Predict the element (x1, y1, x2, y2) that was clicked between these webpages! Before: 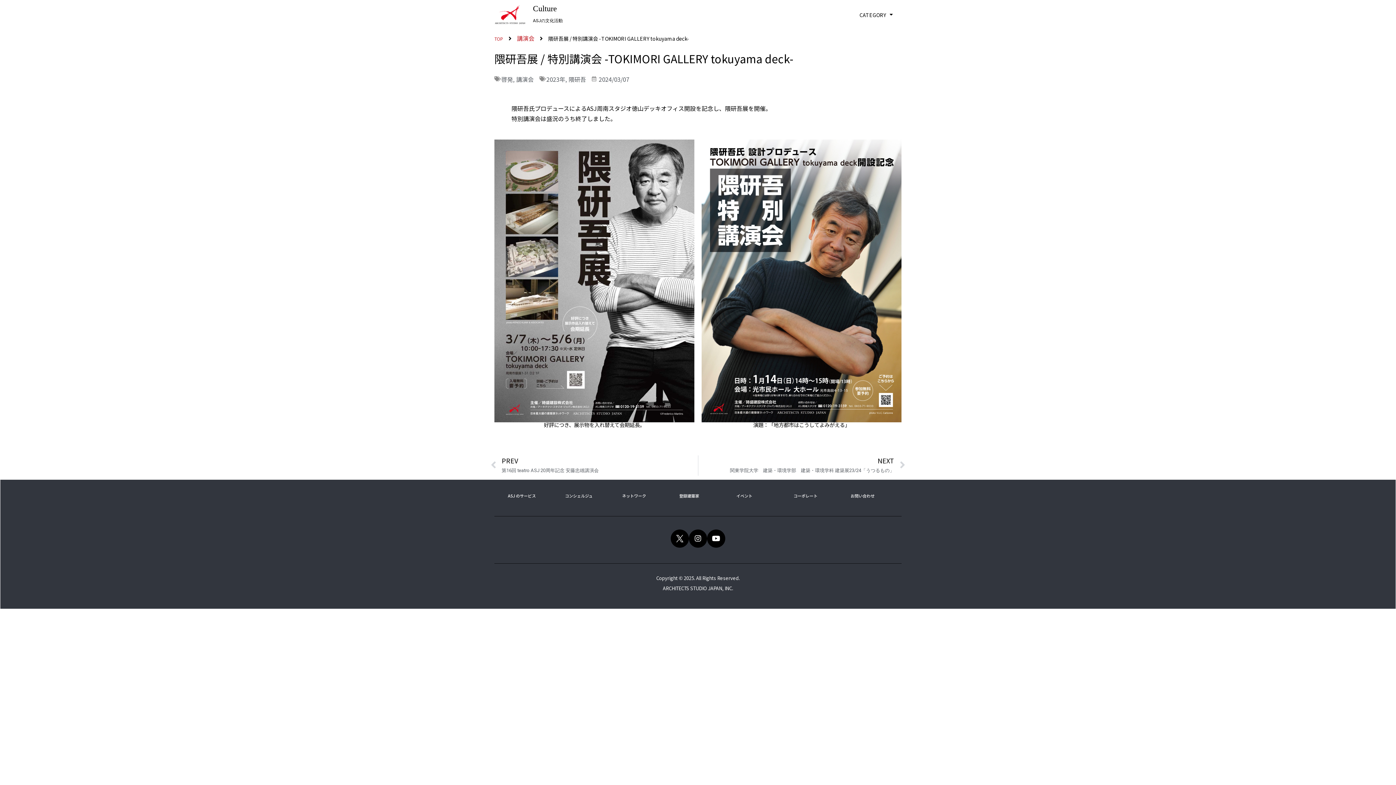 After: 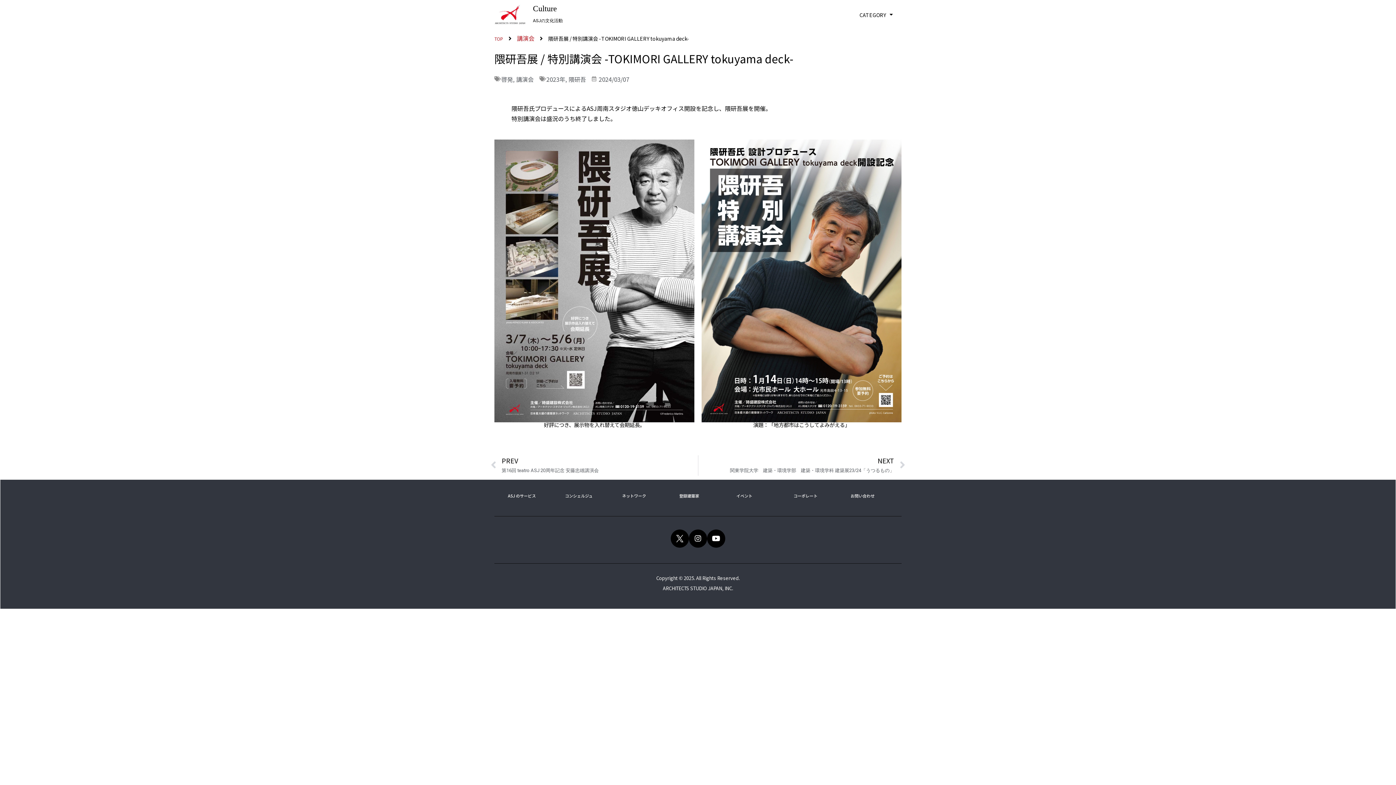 Action: bbox: (1339, 755, 1354, 769)